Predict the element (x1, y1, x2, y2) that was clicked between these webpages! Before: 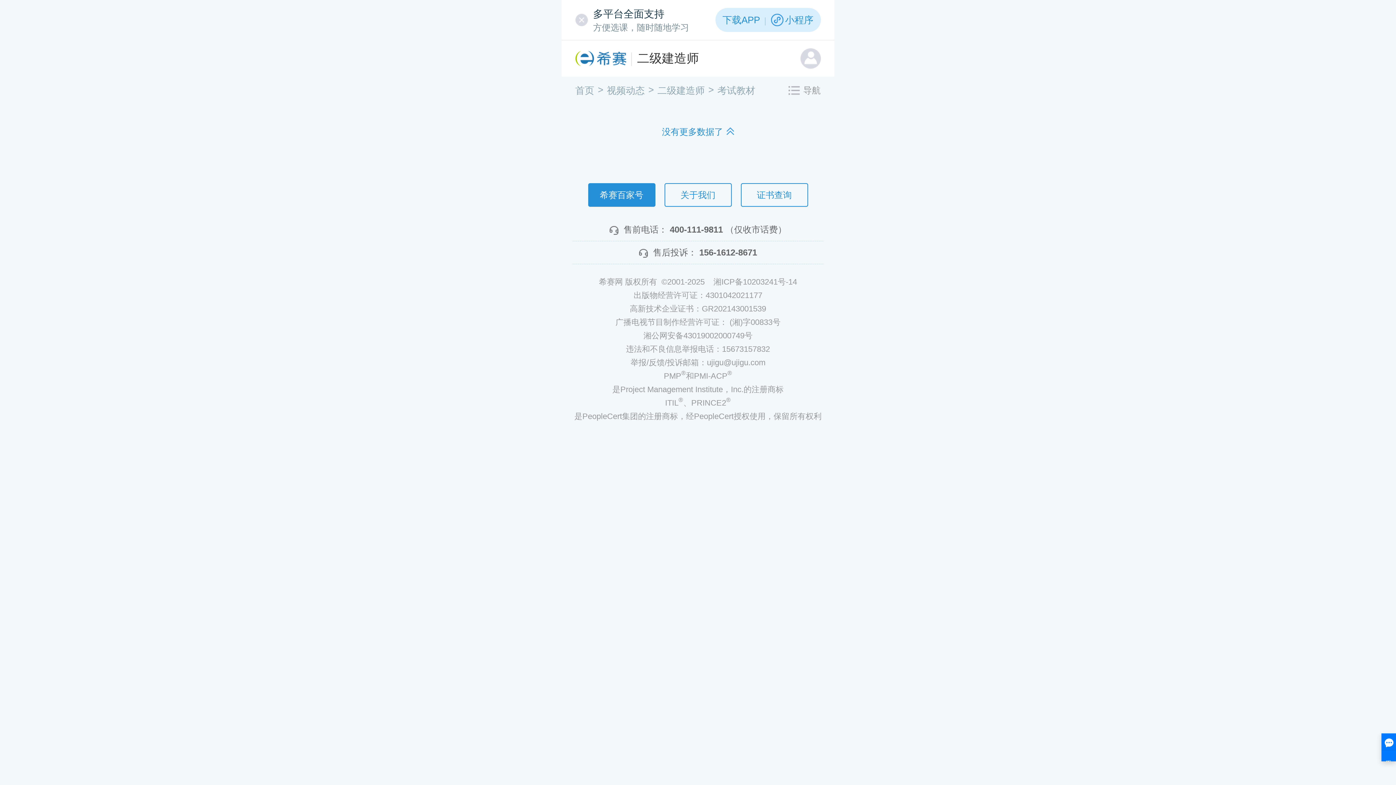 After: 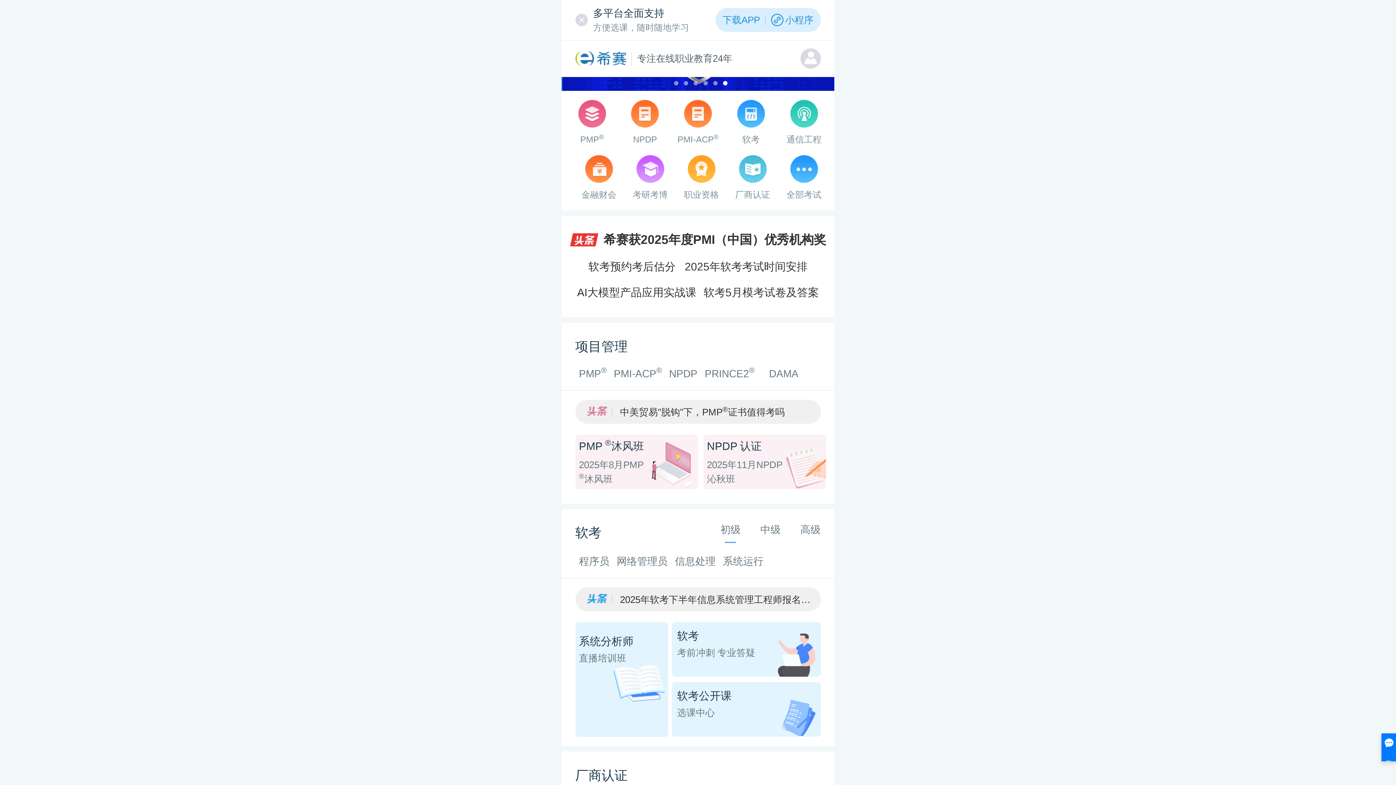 Action: bbox: (575, 50, 626, 56)